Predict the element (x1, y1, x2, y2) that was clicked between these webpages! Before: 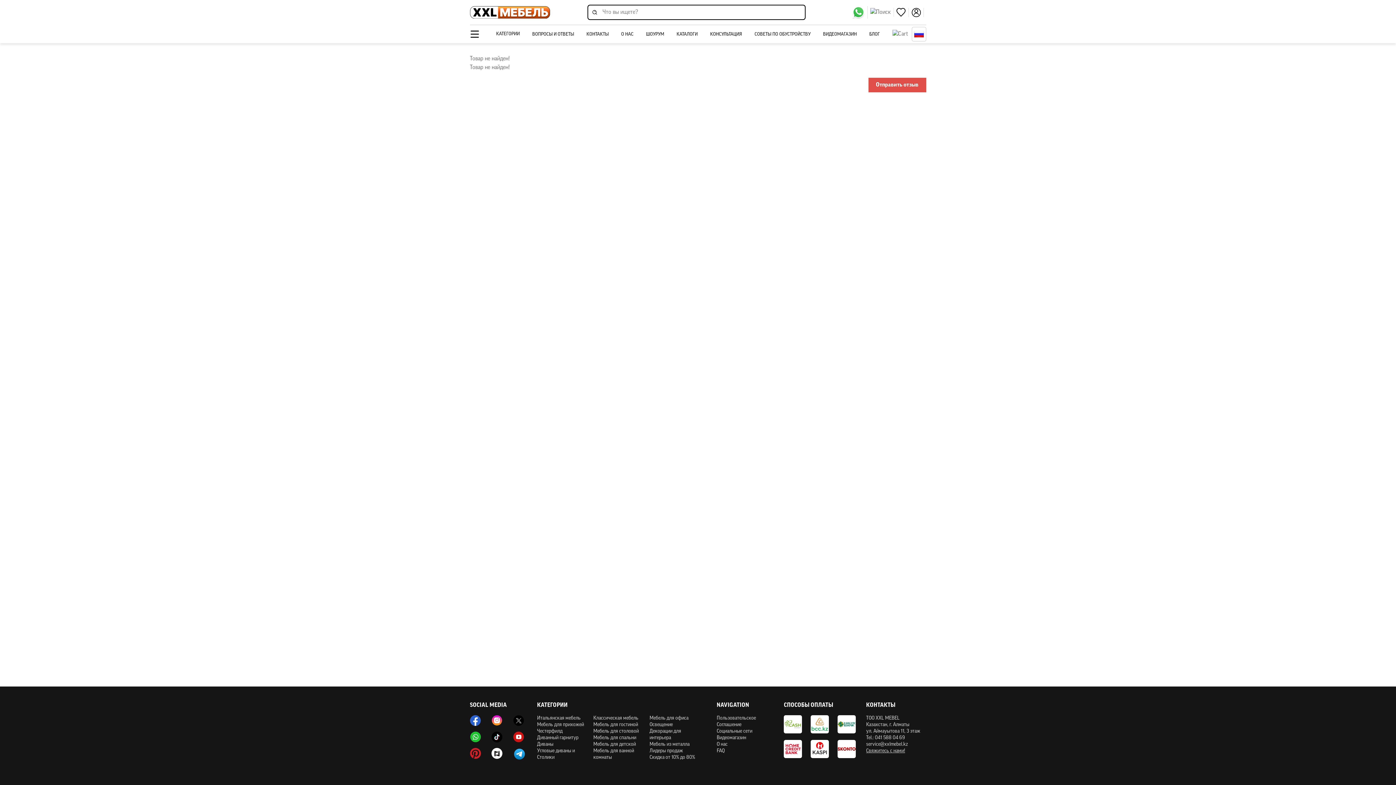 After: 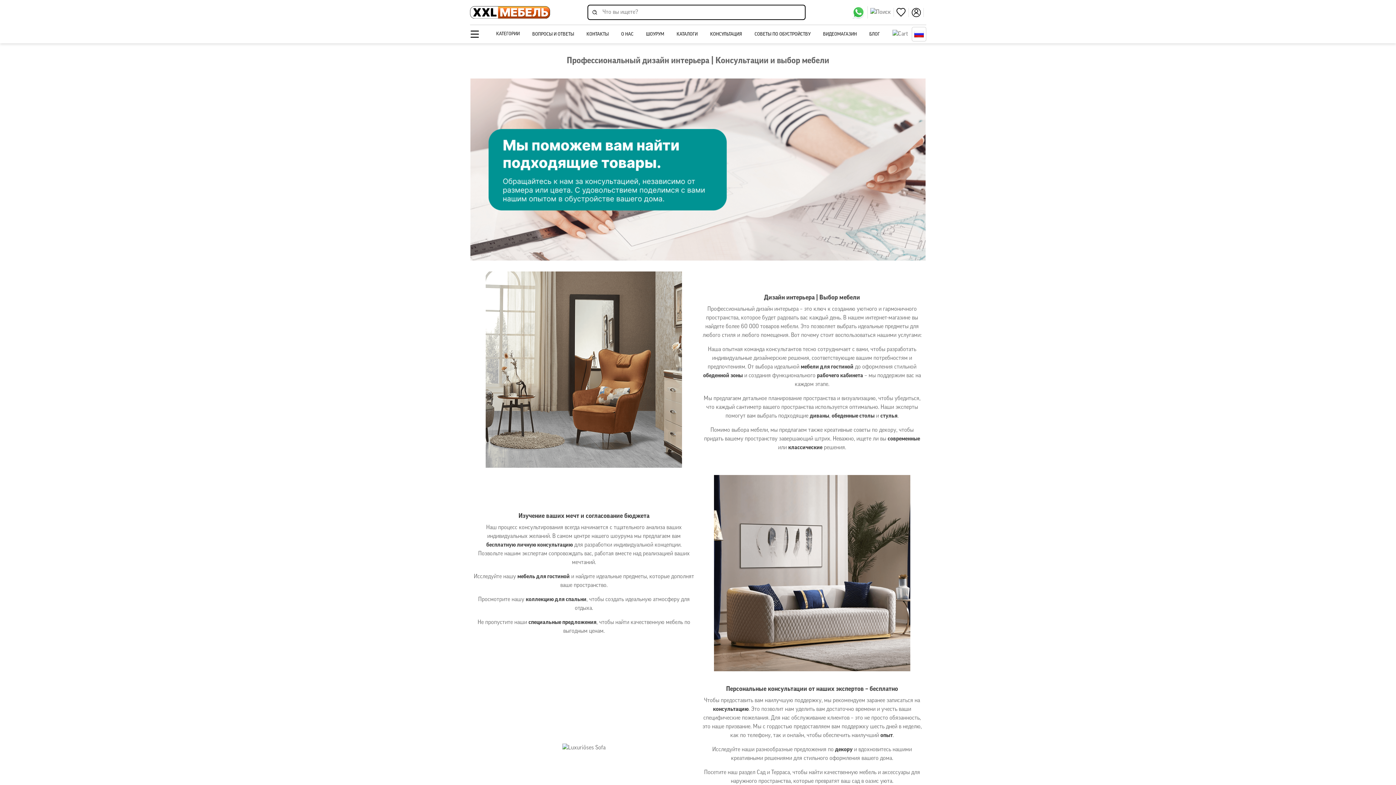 Action: label: СОВЕТЫ ПО ОБУСТРОЙСТВУ bbox: (754, 28, 810, 40)